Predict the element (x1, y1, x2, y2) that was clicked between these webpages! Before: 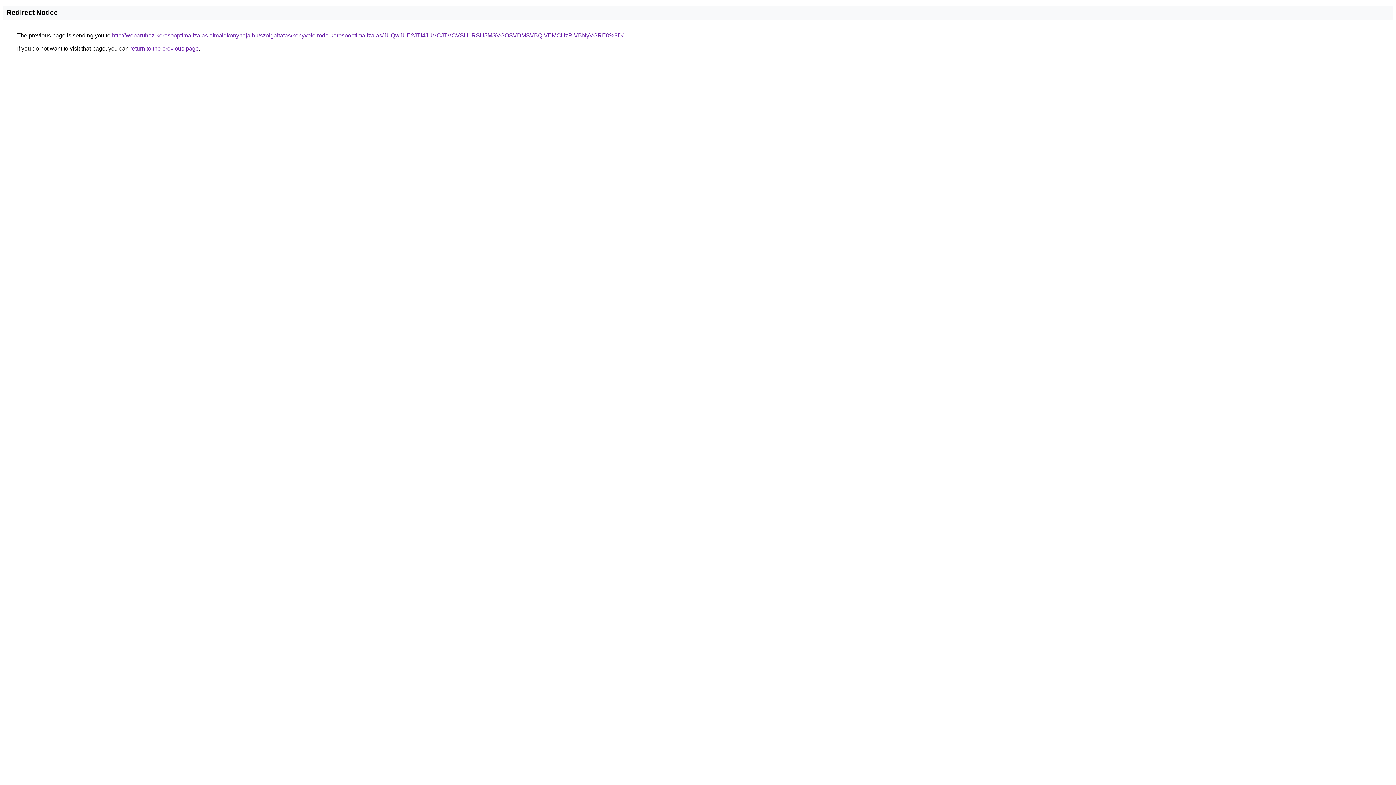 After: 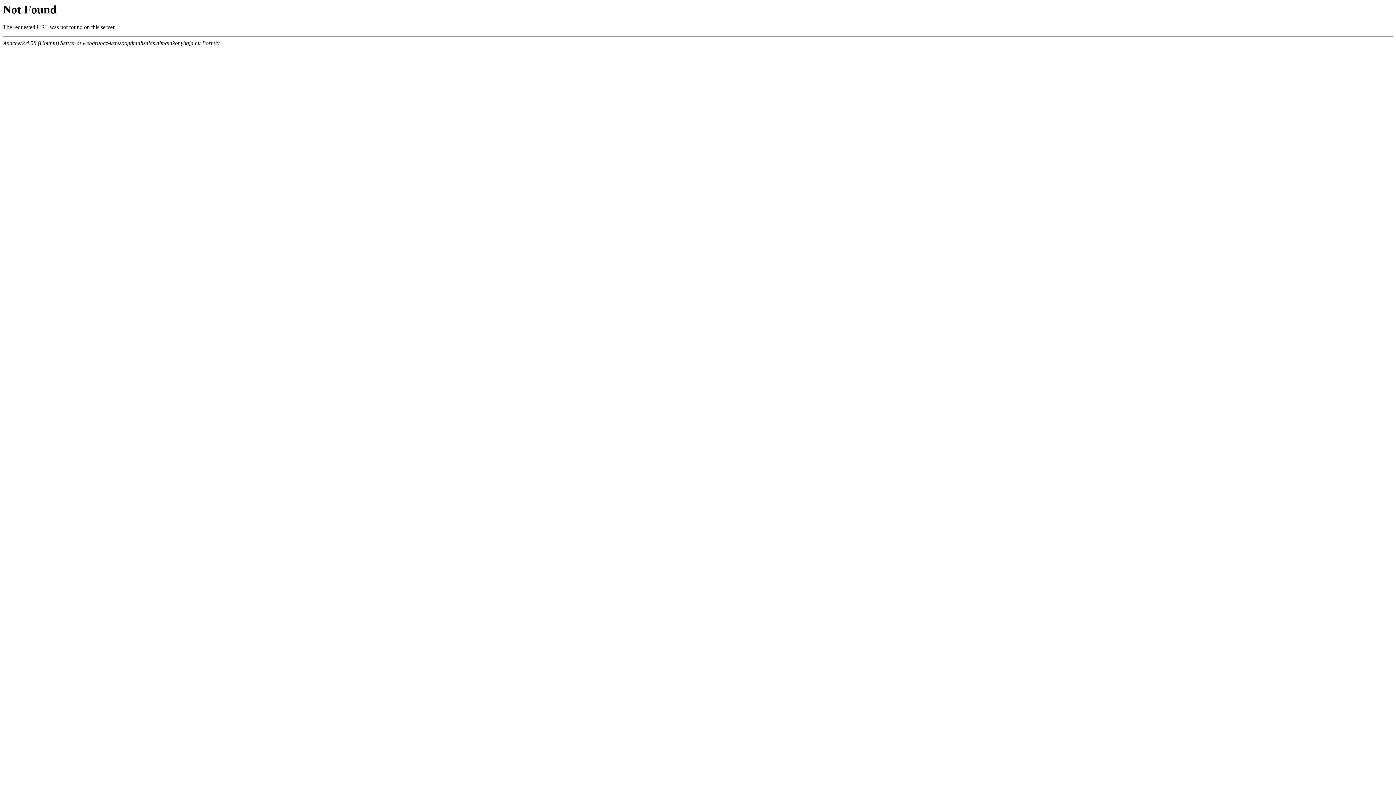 Action: label: http://webaruhaz-keresooptimalizalas.almaidkonyhaja.hu/szolgaltatas/konyveloiroda-keresooptimalizalas/JUQwJUE2JTI4JUVCJTVCVSU1RSU5MSVGOSVDMSVBQiVEMCUzRiVBNyVGRE0%3D/ bbox: (112, 32, 623, 38)